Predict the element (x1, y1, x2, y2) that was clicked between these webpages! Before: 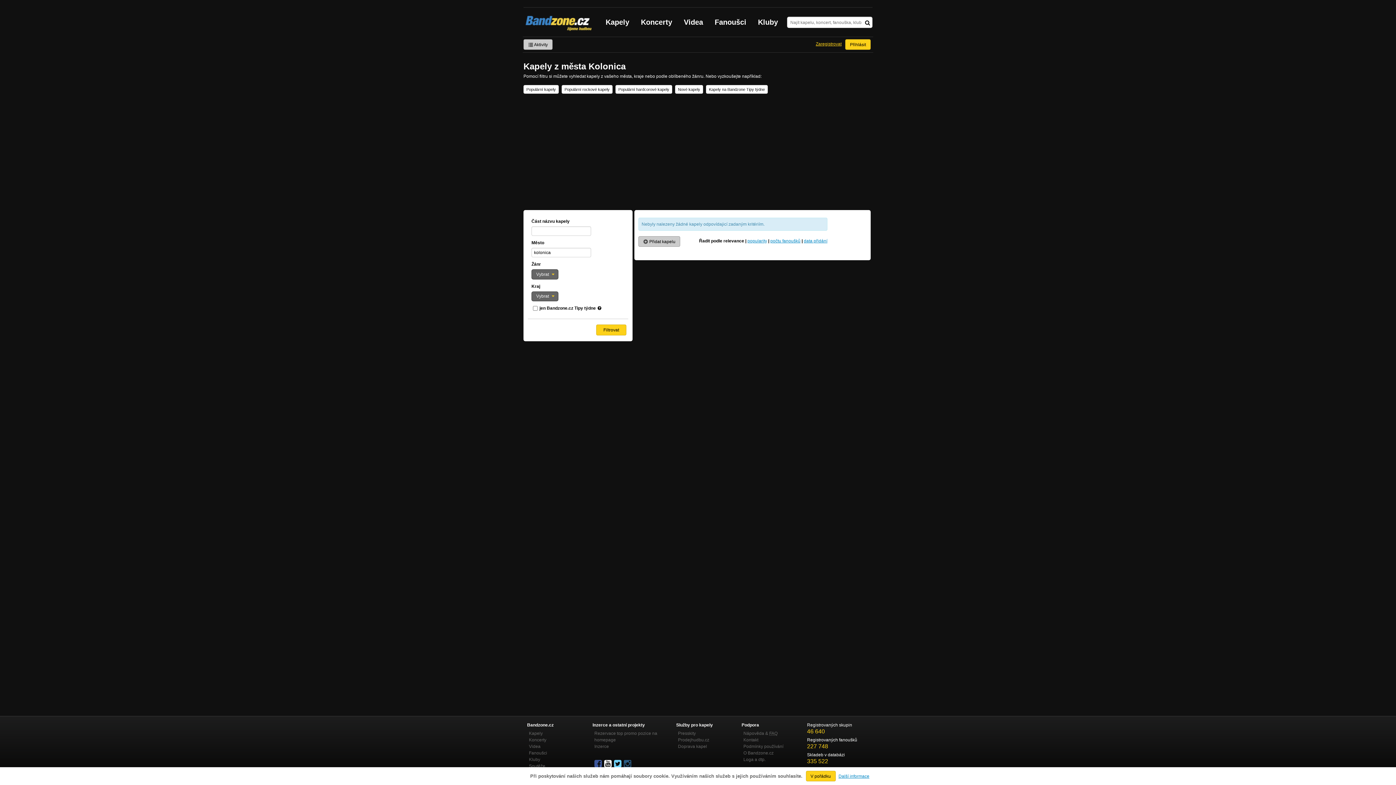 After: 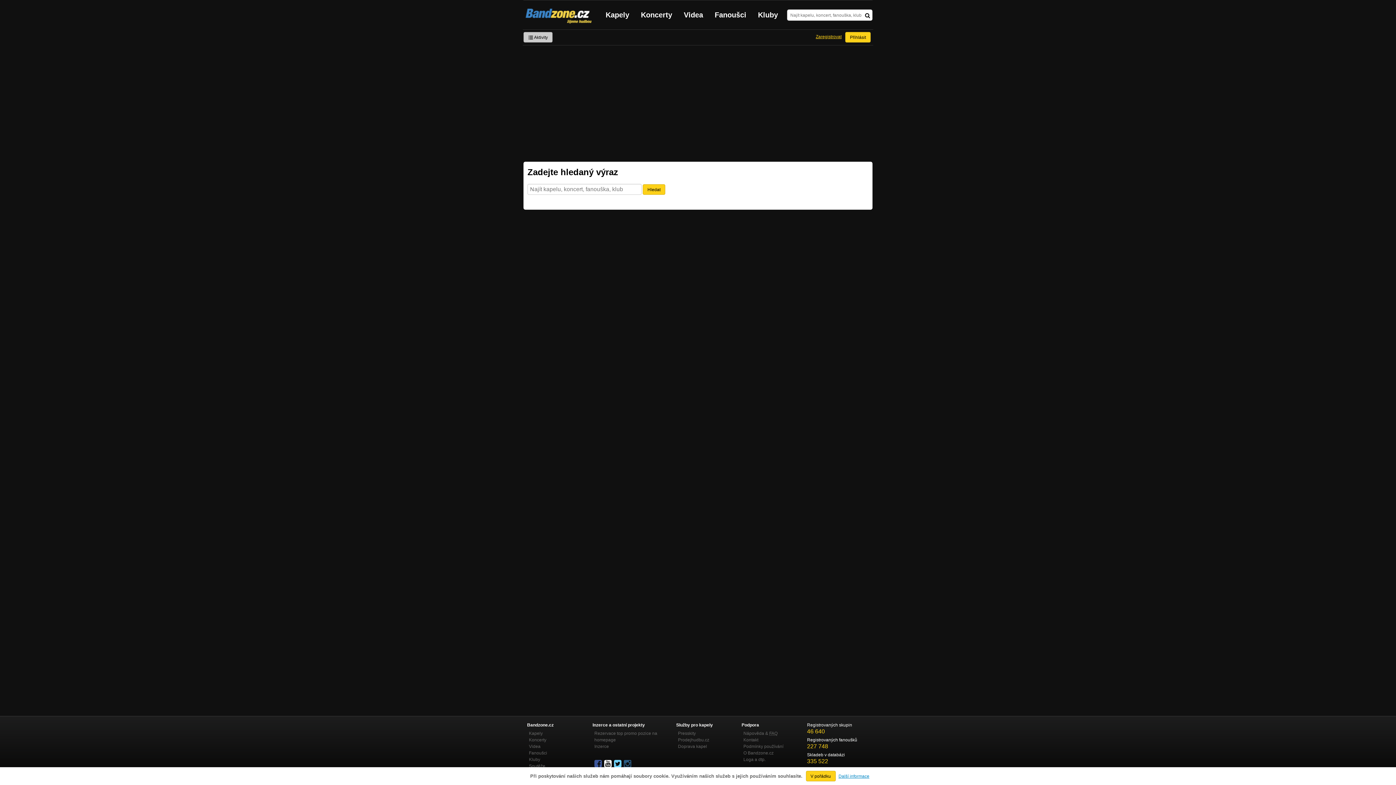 Action: bbox: (862, 17, 872, 28)